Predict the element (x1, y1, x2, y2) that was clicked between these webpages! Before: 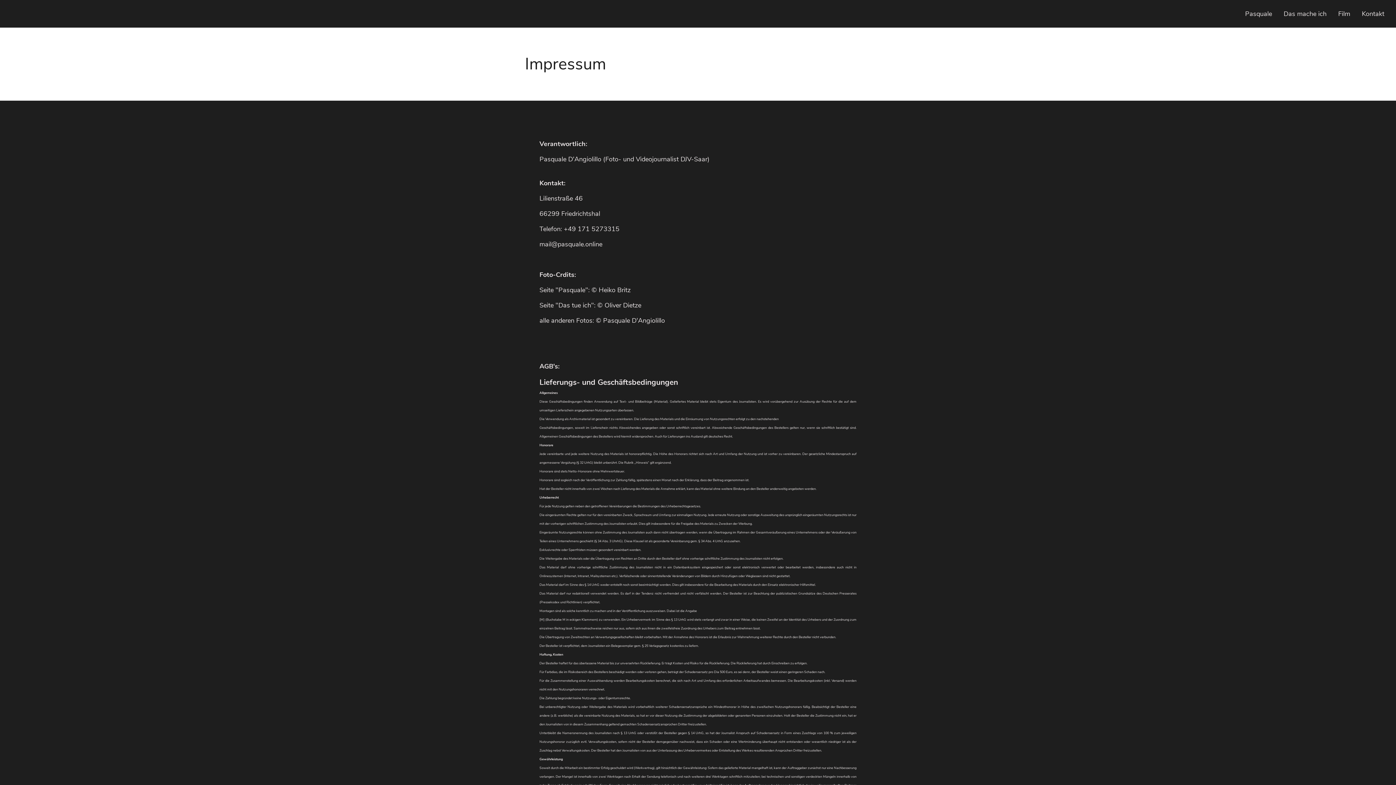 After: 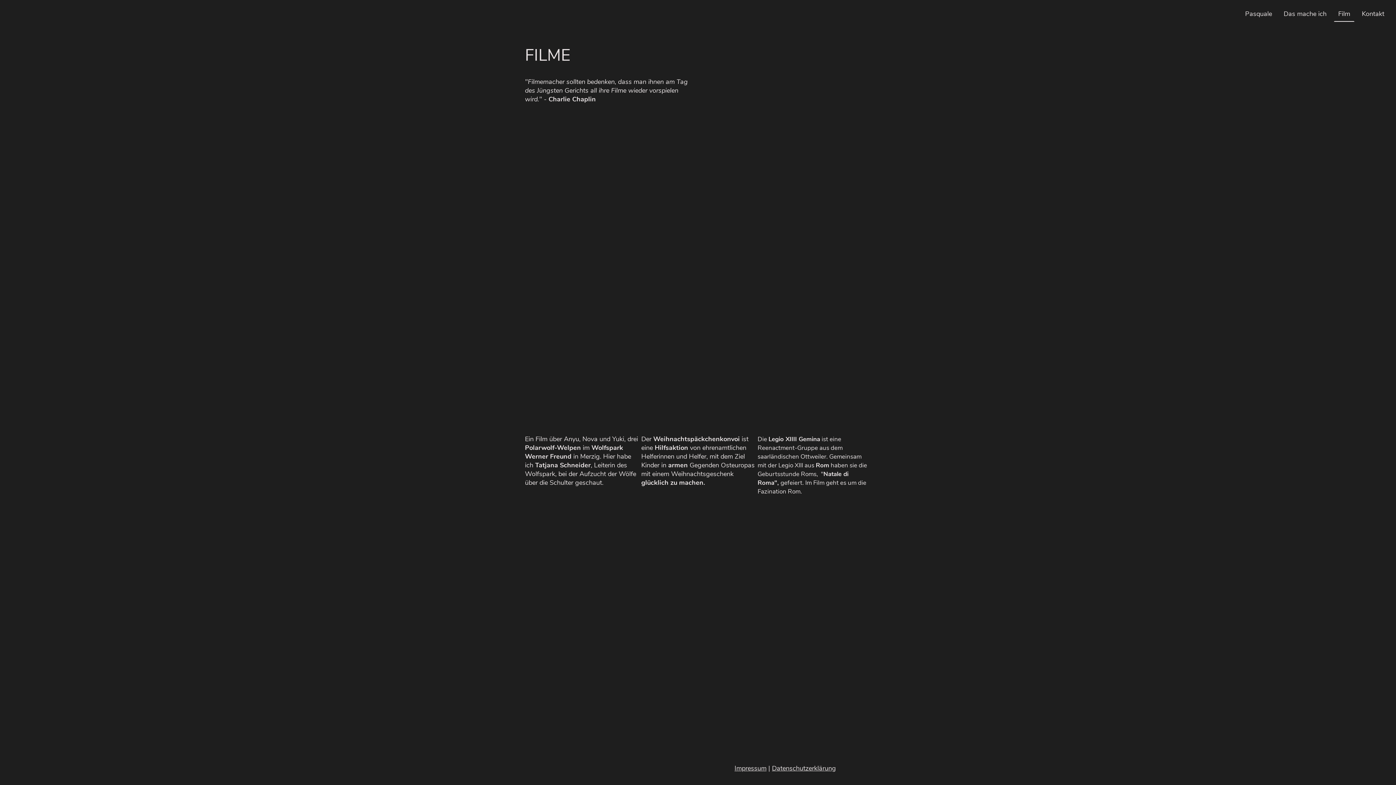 Action: bbox: (1334, 6, 1354, 21) label: Film